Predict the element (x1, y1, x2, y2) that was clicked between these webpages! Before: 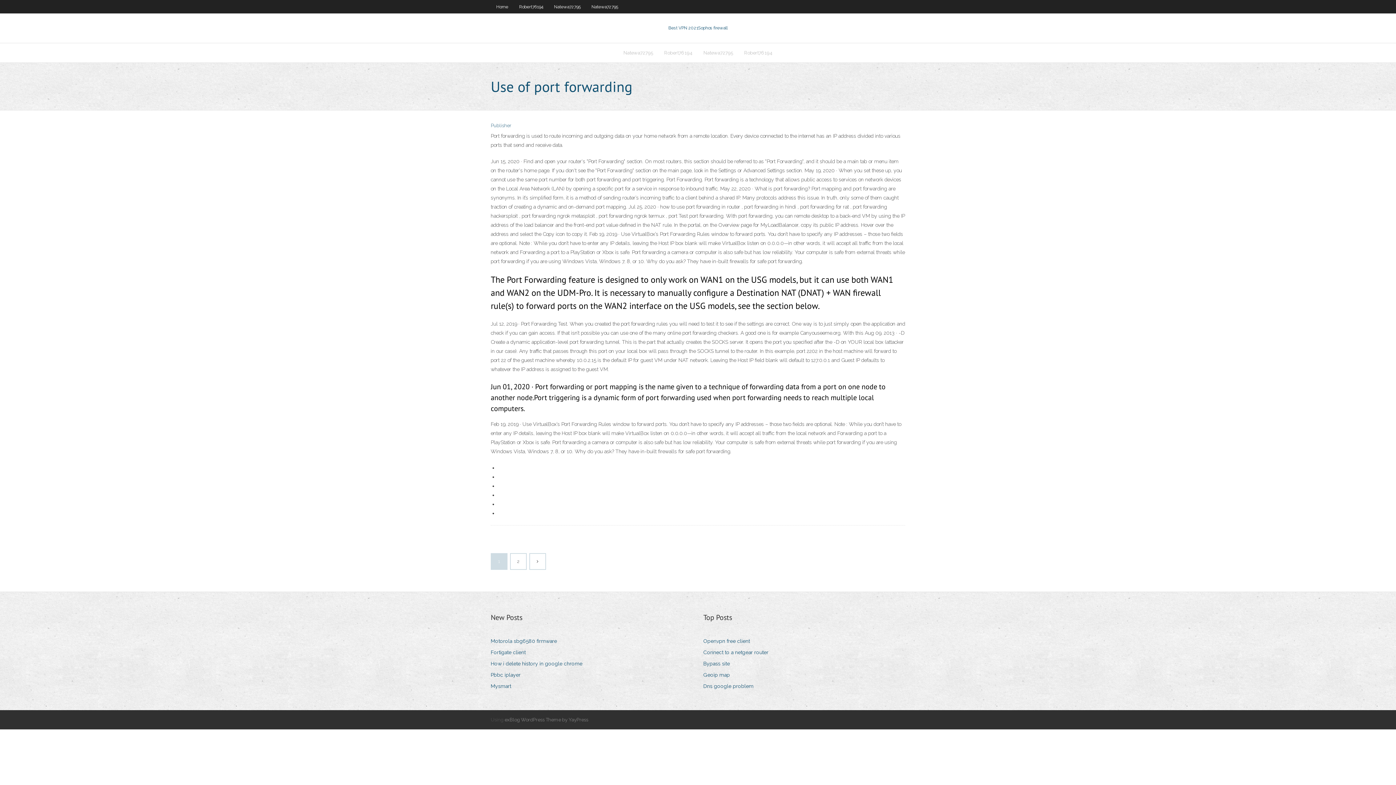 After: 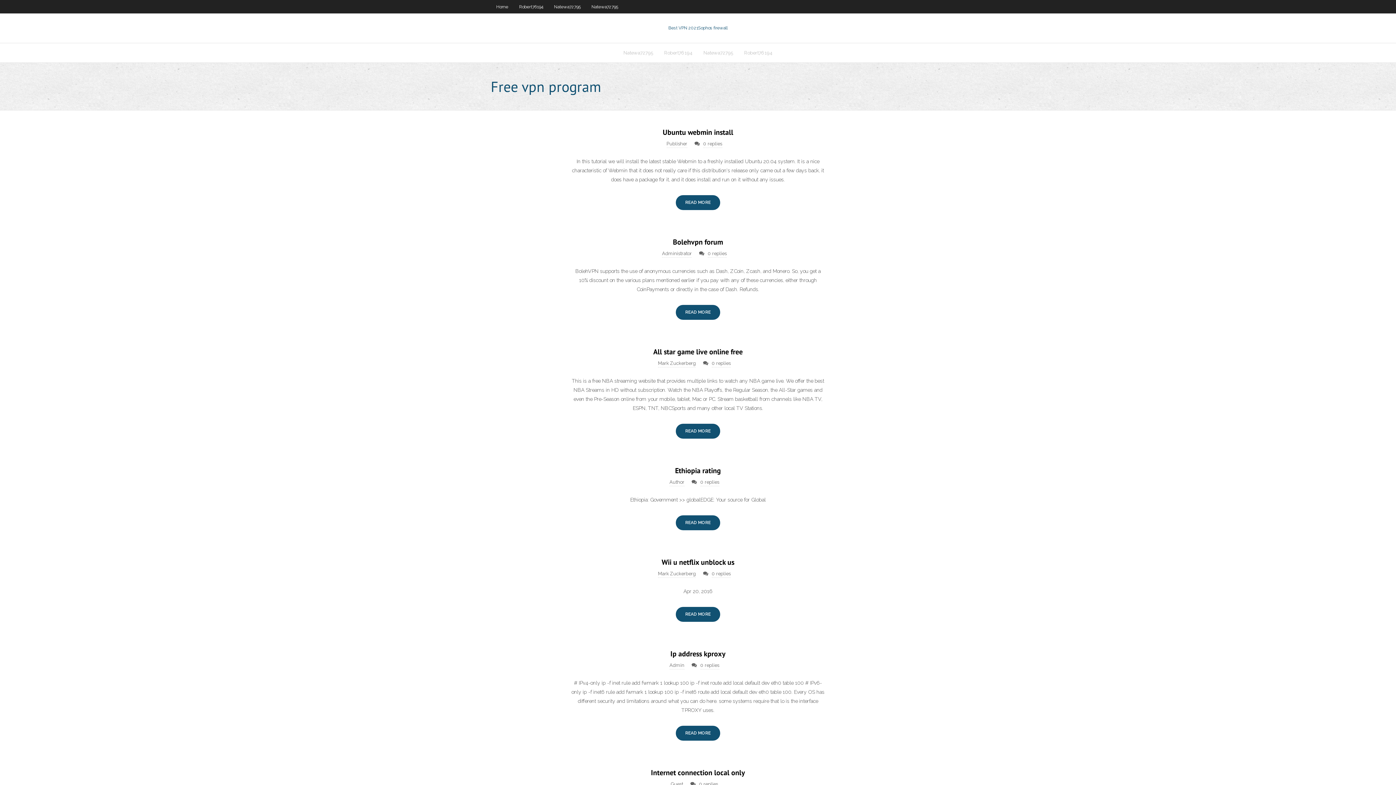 Action: label: Best VPN 2021Sophos firewall bbox: (668, 25, 727, 30)